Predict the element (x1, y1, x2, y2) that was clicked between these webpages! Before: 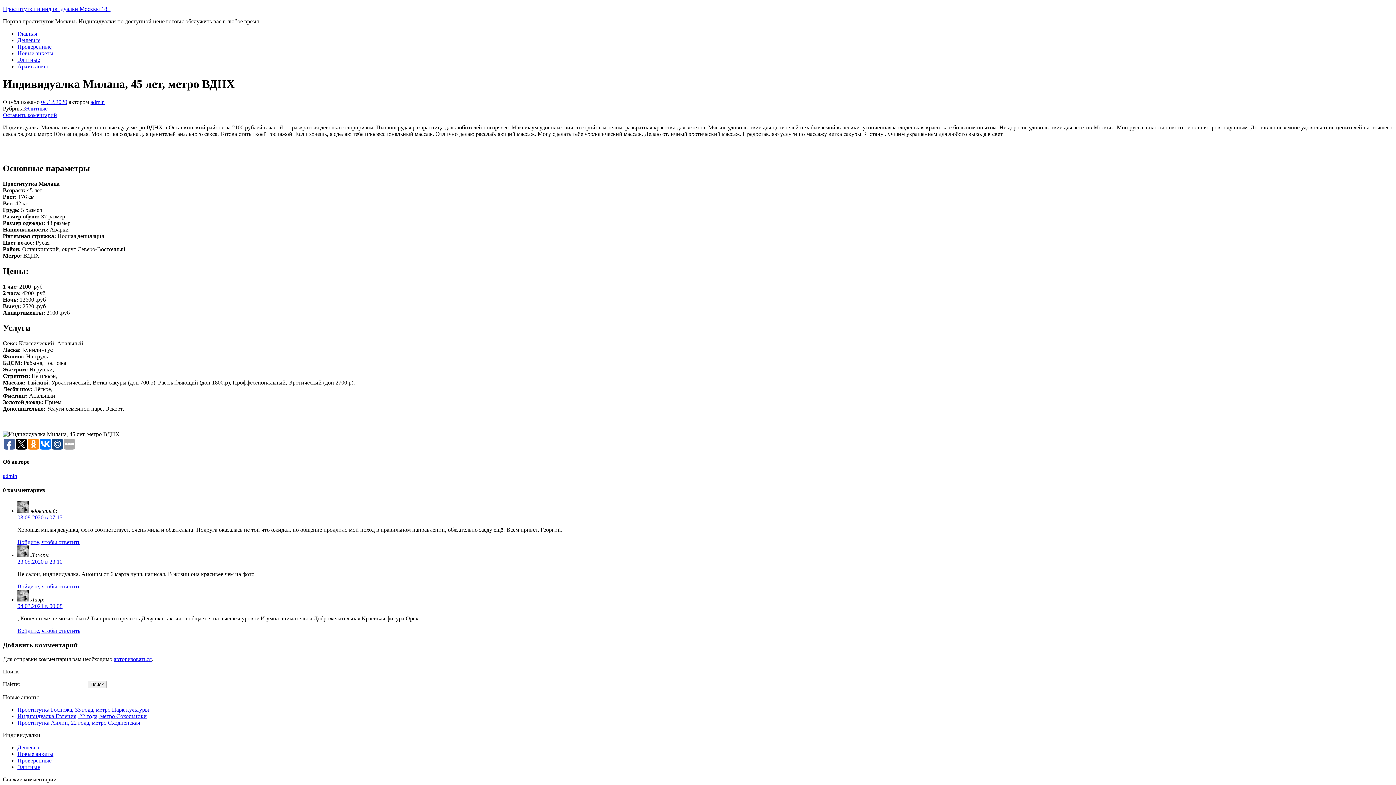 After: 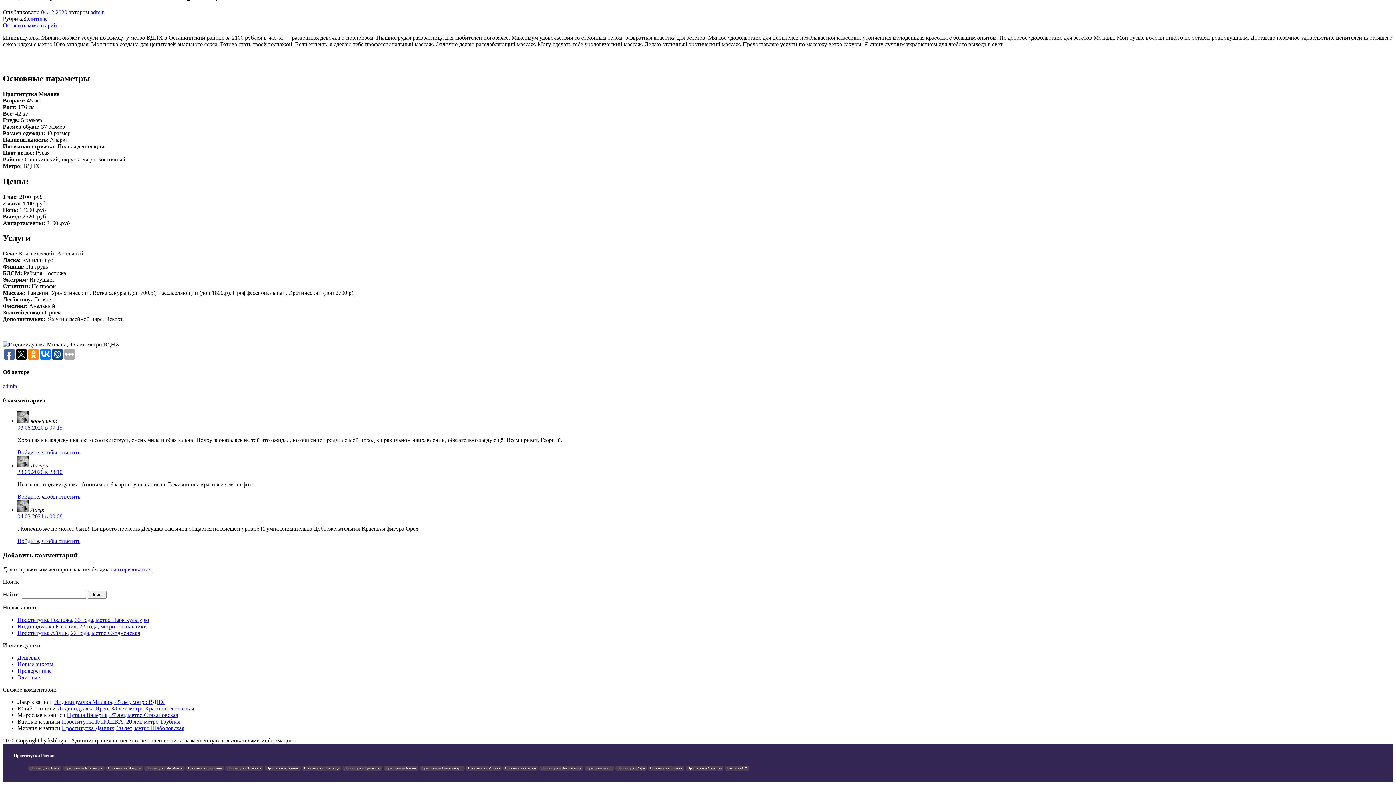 Action: bbox: (2, 111, 57, 118) label: Оставить коментарий